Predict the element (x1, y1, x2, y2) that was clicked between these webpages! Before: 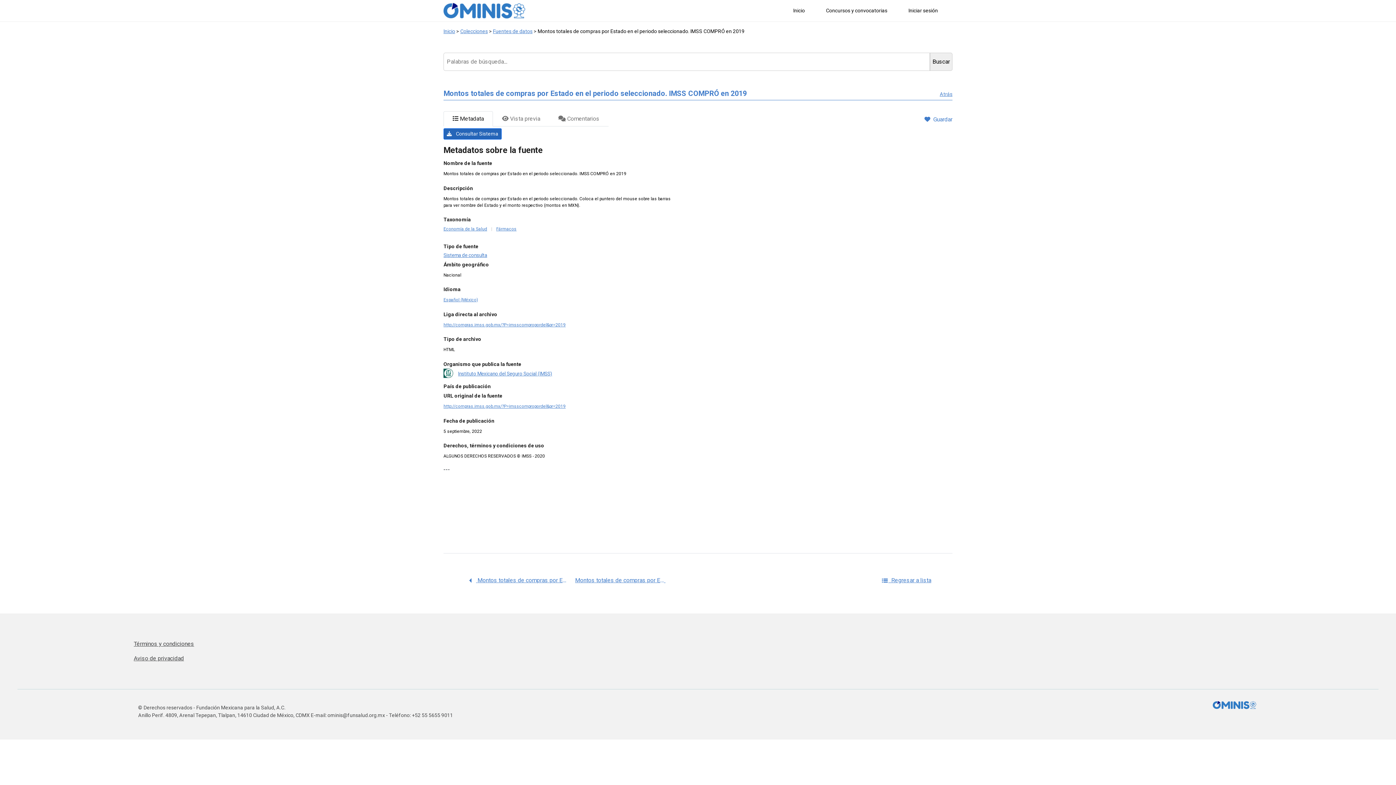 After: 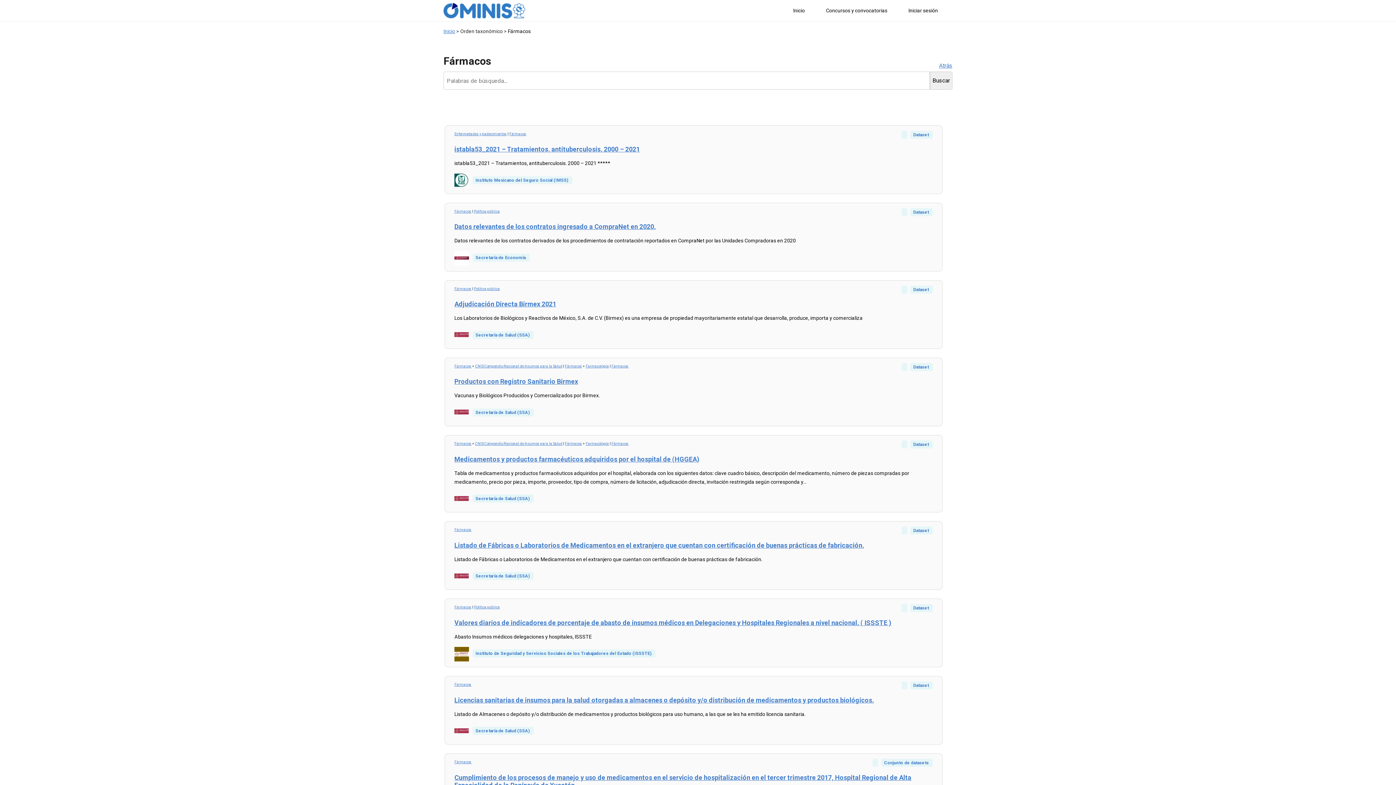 Action: bbox: (496, 226, 516, 231) label: Fármacos